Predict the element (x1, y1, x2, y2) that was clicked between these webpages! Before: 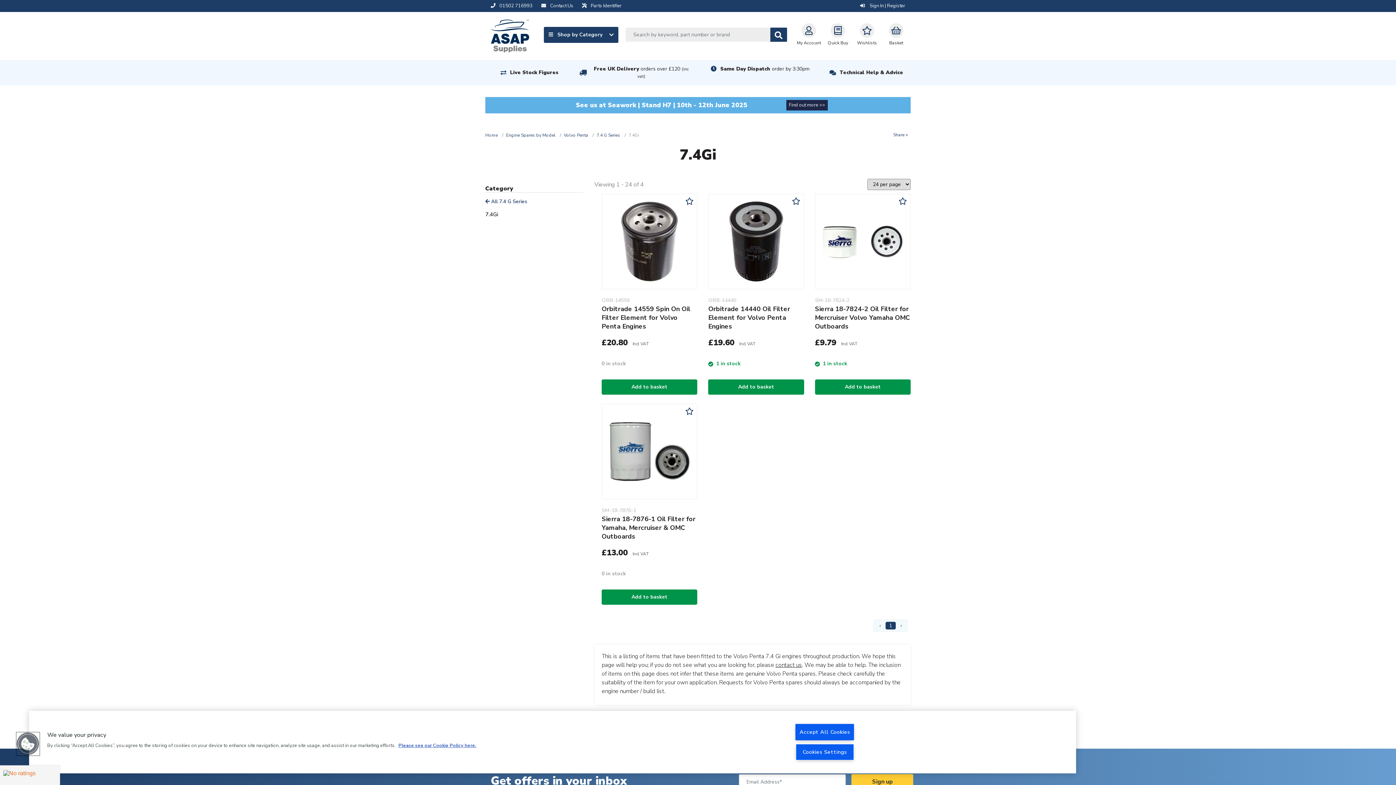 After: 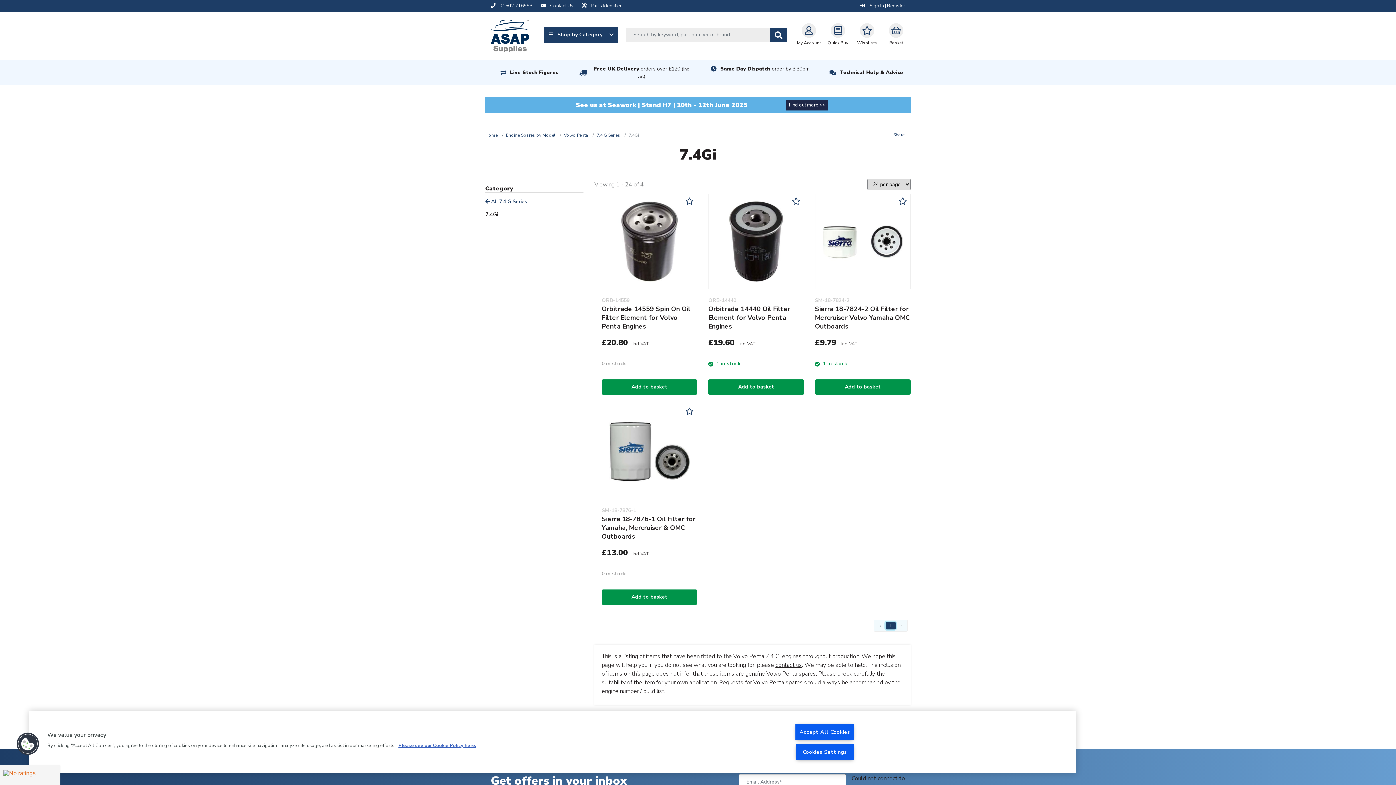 Action: label: Page 1 bbox: (885, 622, 896, 629)